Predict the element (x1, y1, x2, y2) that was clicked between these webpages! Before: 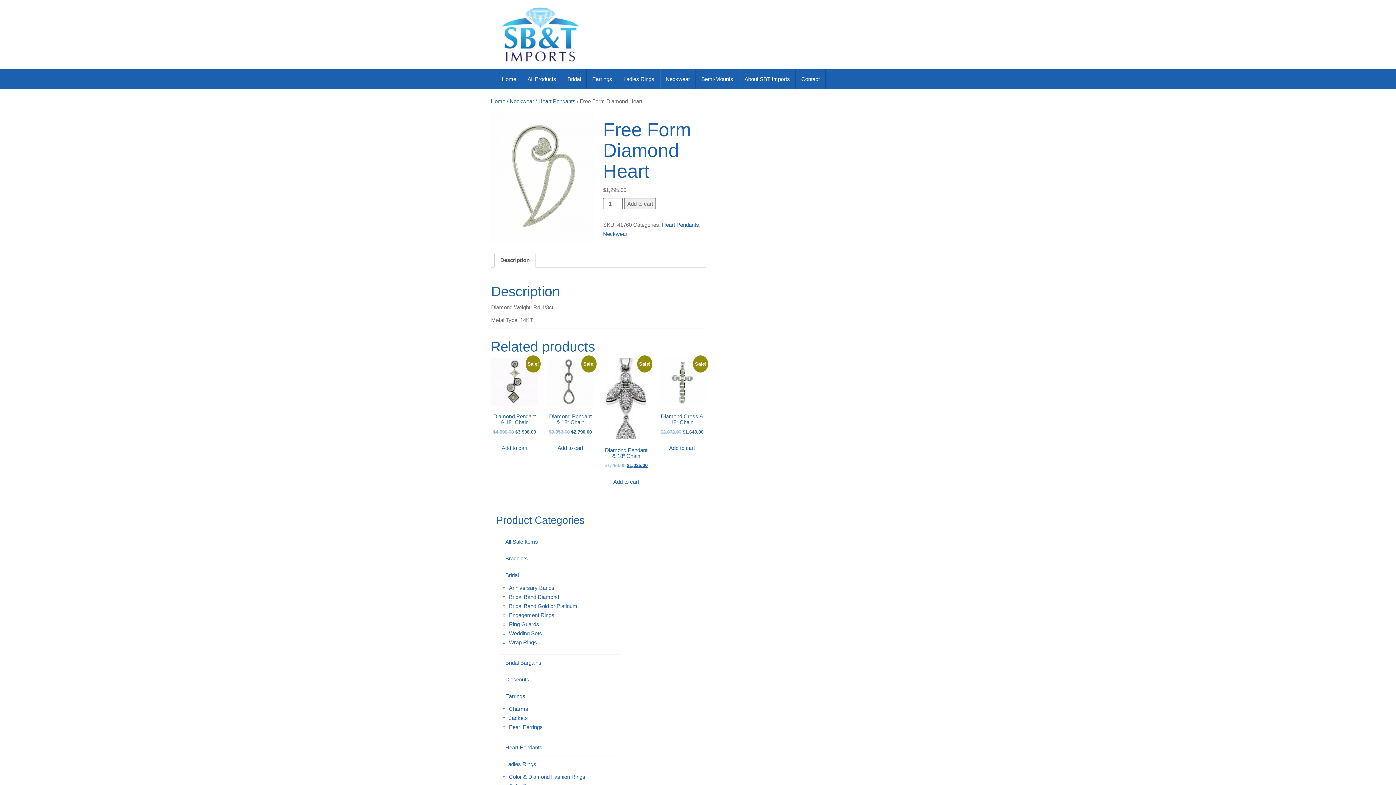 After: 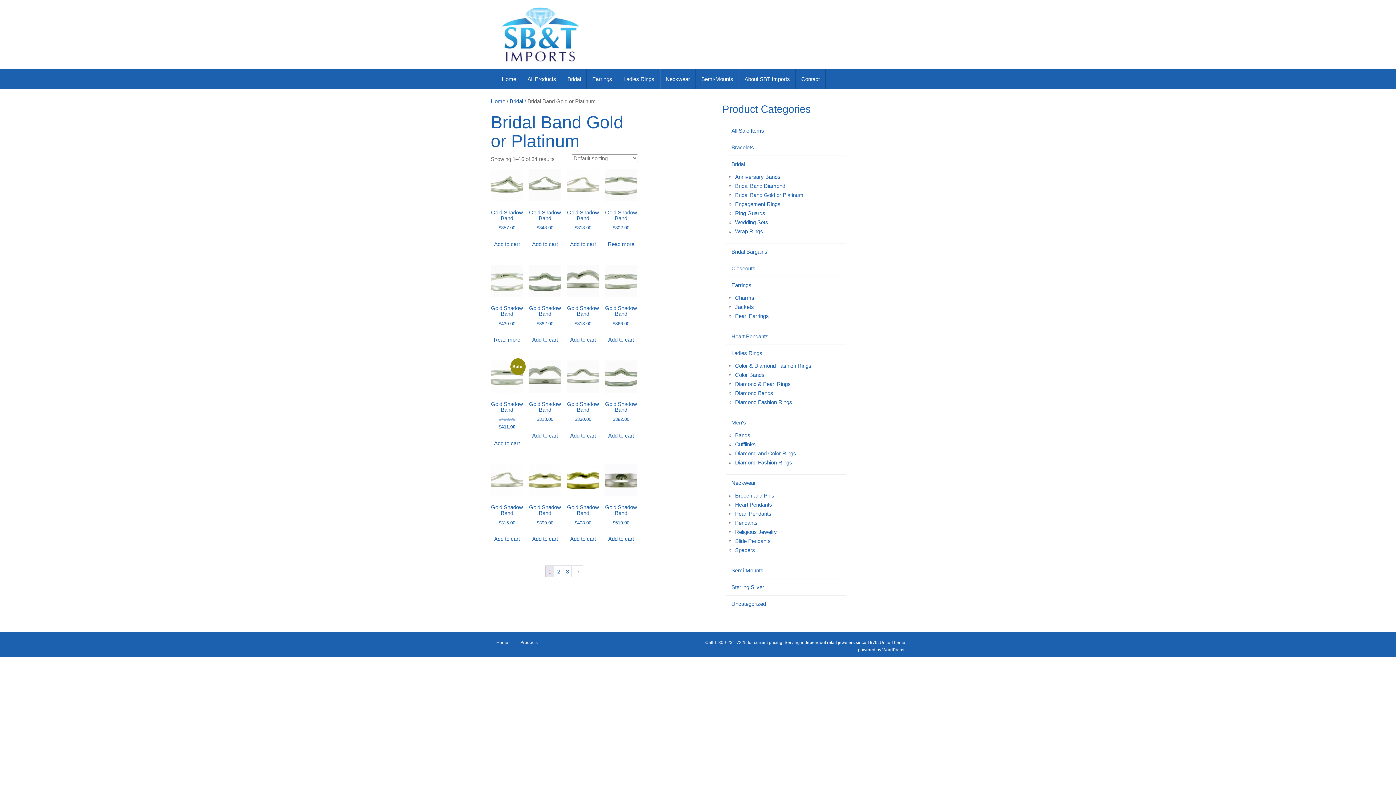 Action: bbox: (509, 603, 577, 609) label: Bridal Band Gold or Platinum